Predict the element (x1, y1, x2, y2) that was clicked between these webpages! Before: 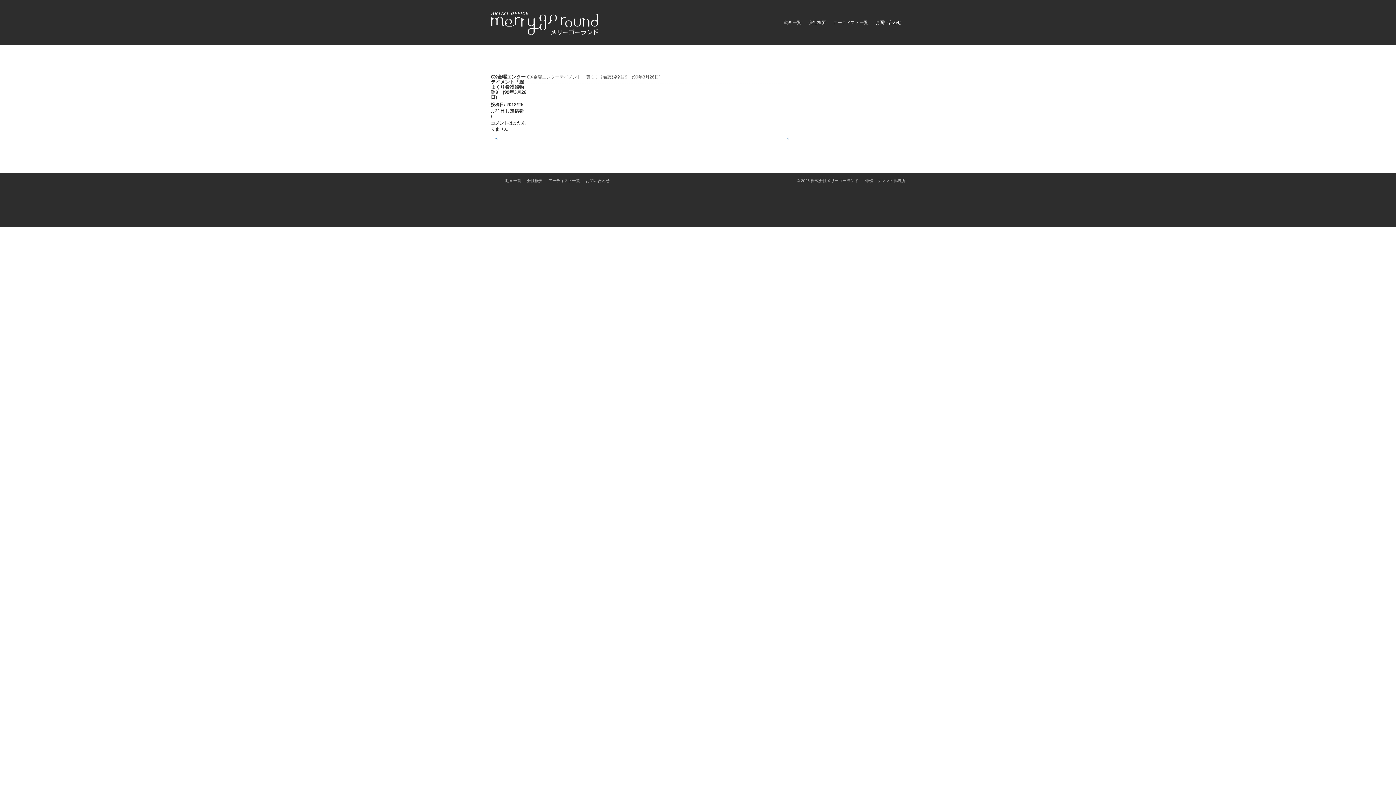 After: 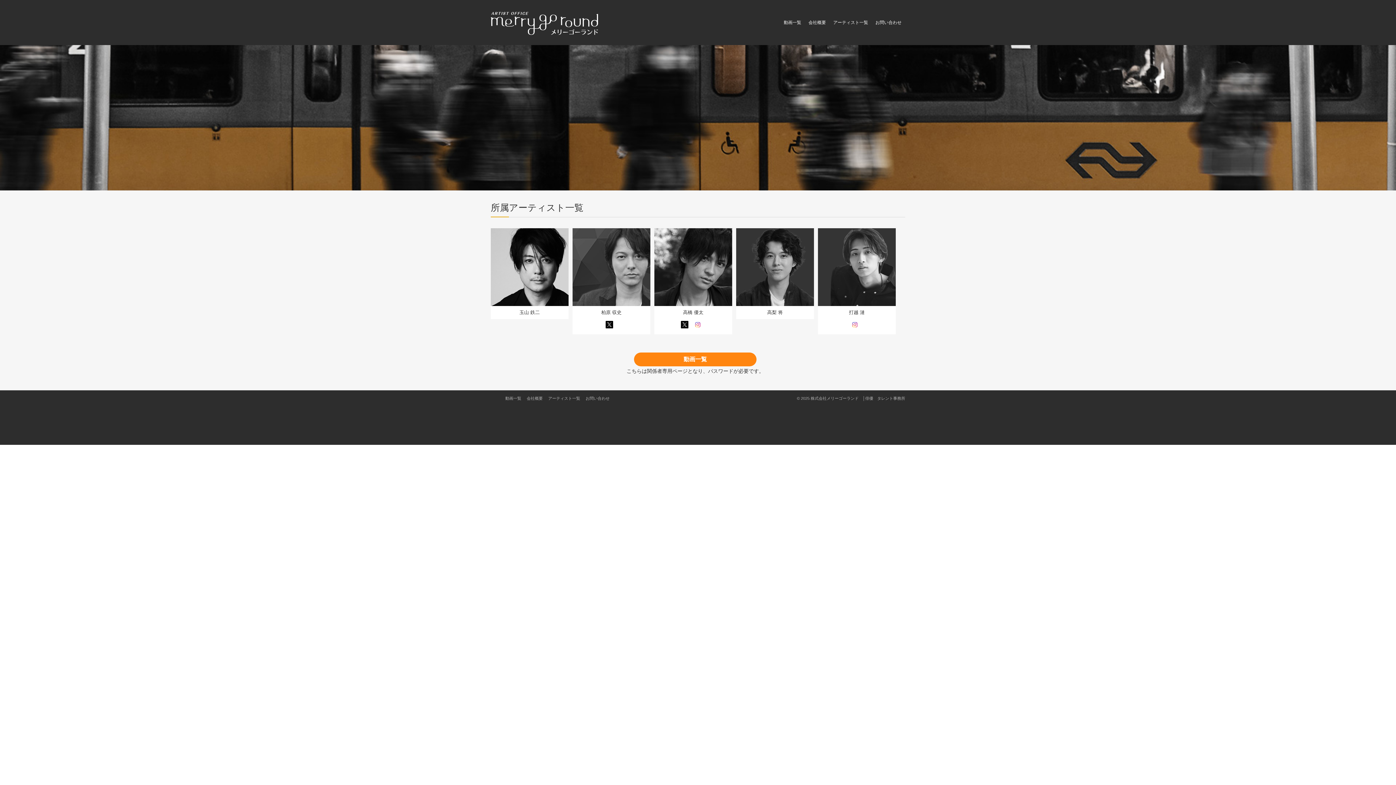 Action: label: アーティスト一覧 bbox: (829, 13, 872, 32)